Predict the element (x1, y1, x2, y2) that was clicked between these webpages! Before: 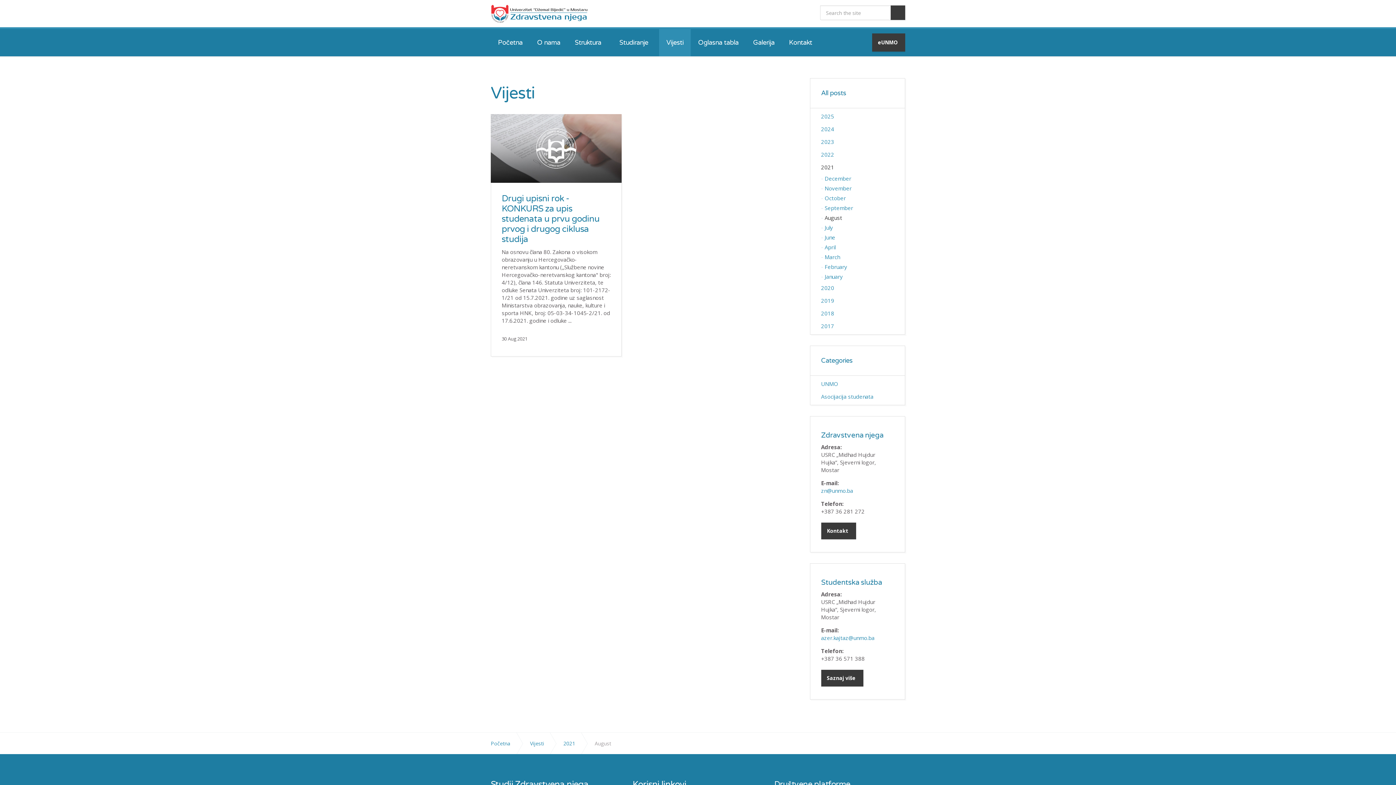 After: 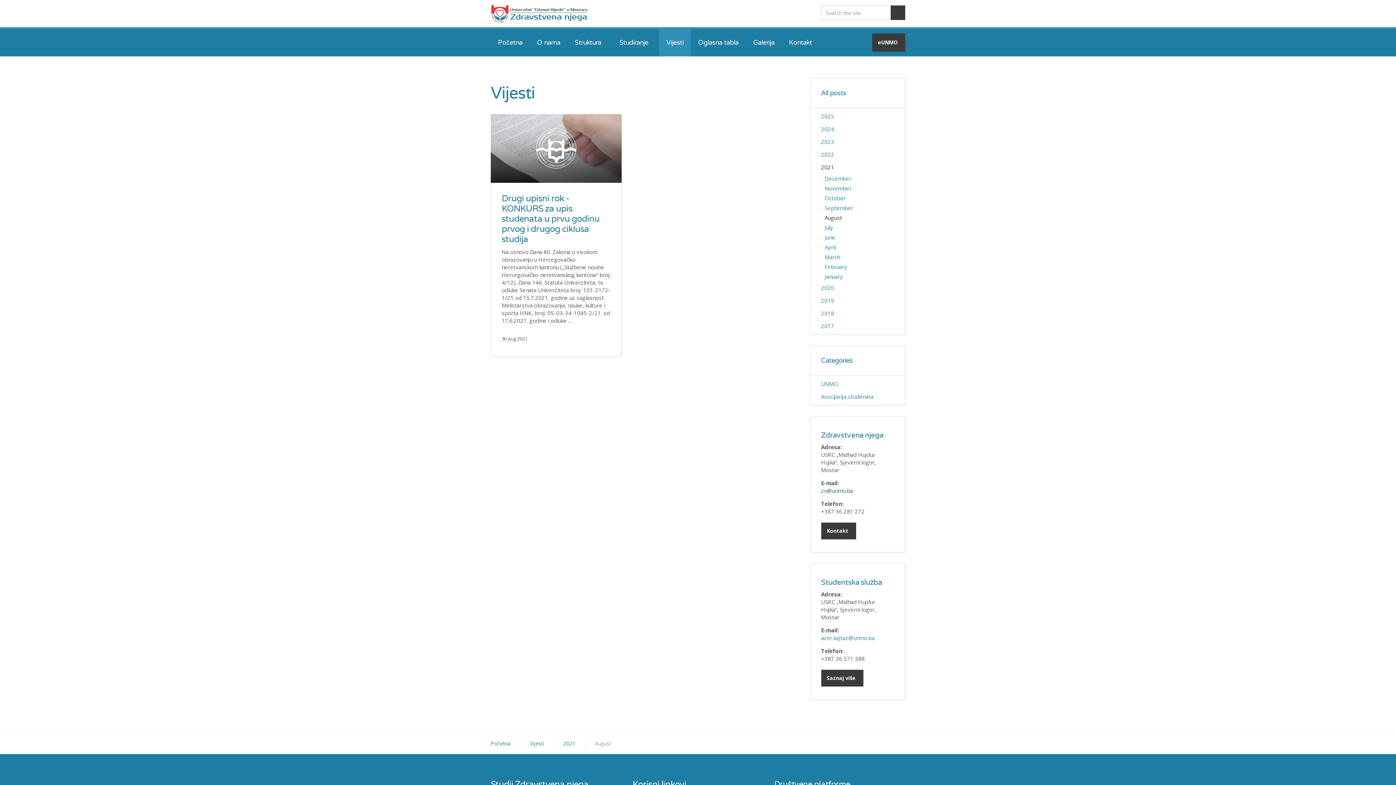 Action: label: zn@unmo.ba bbox: (821, 487, 853, 494)